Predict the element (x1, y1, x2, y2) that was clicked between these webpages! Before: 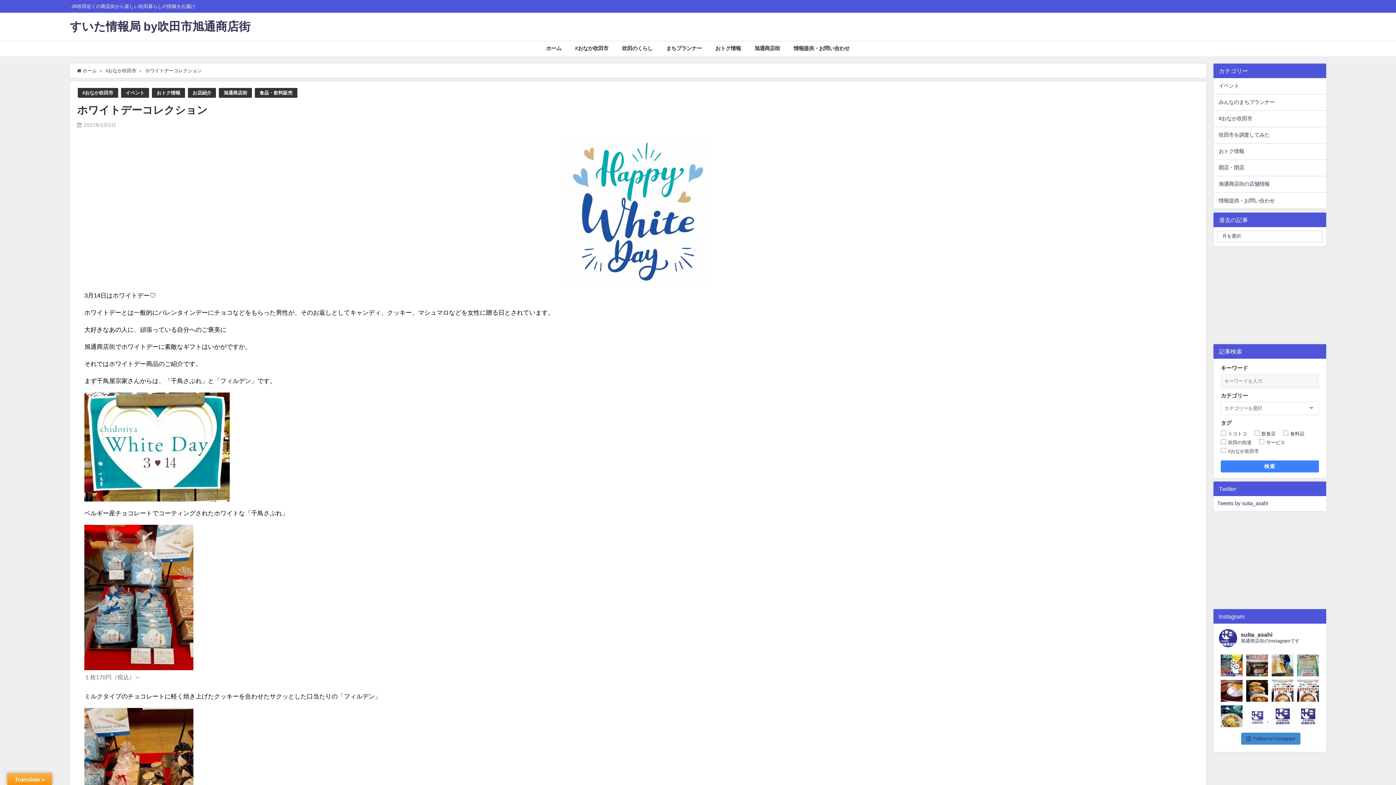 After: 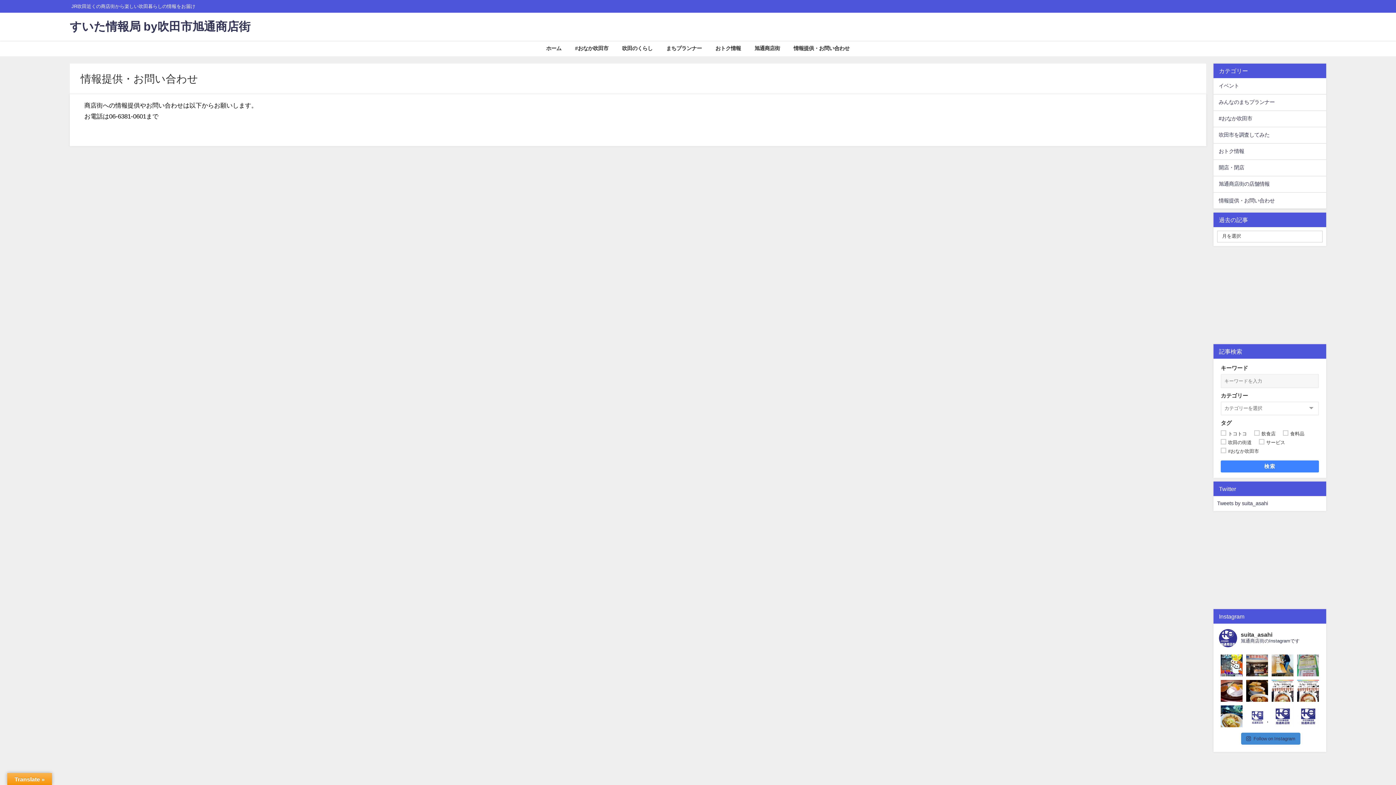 Action: bbox: (786, 40, 856, 56) label: 情報提供・お問い合わせ